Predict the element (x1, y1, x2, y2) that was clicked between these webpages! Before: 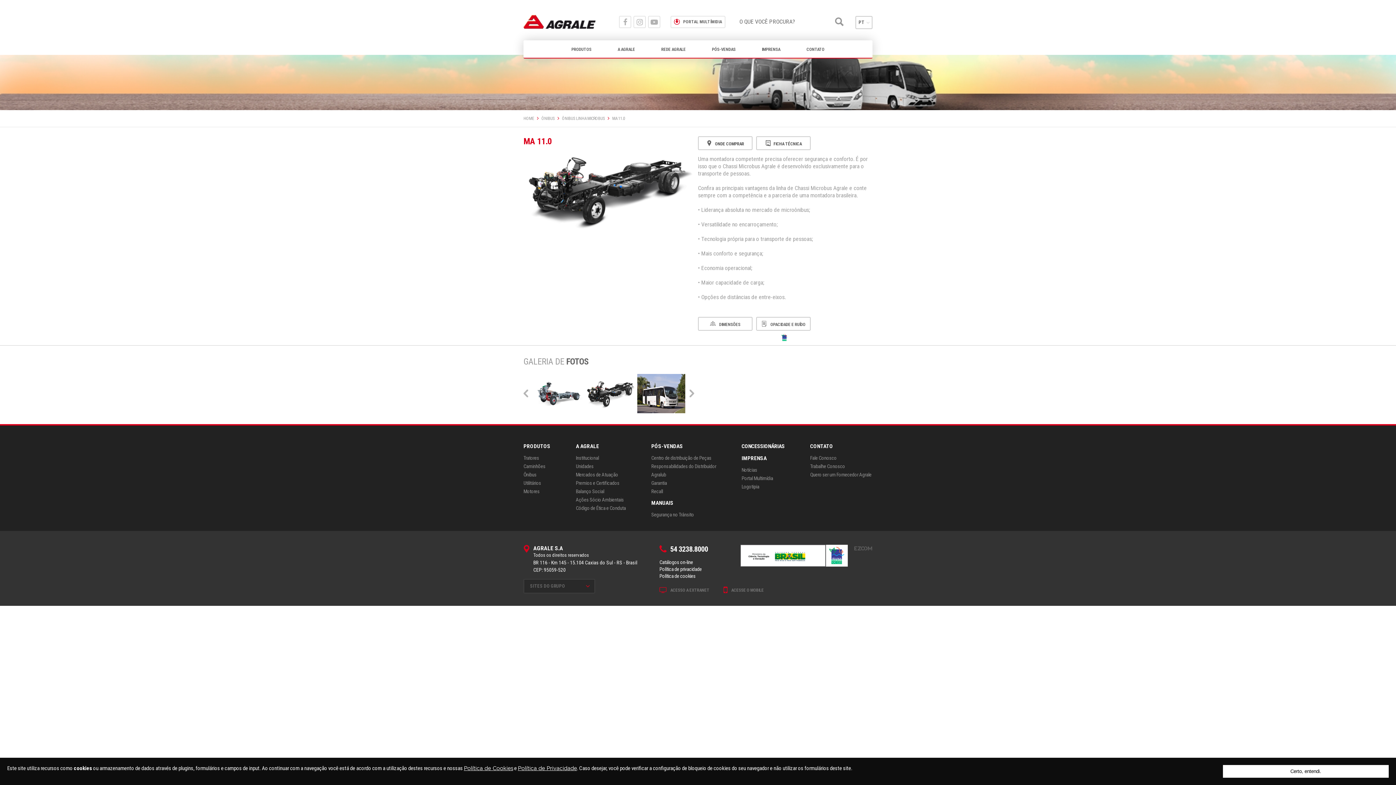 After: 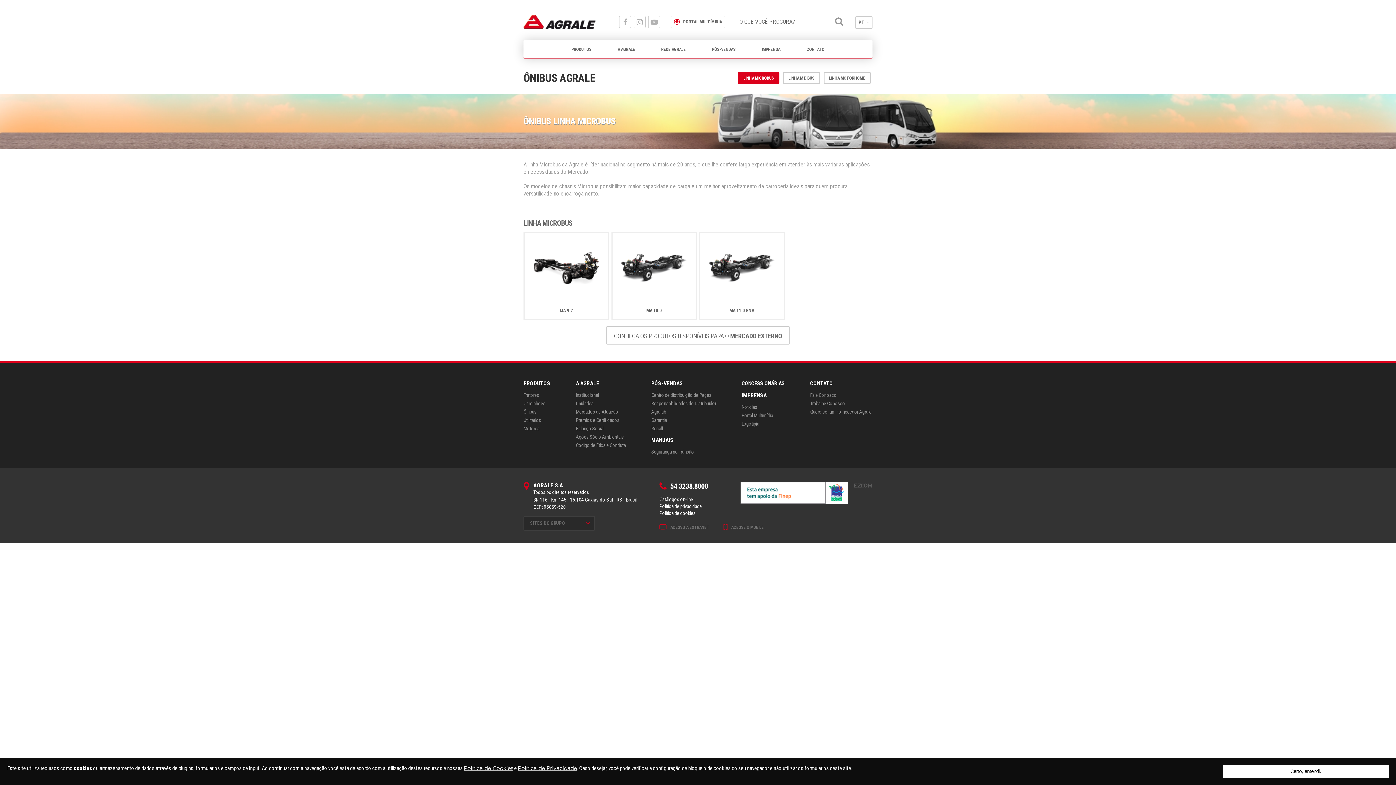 Action: label: ÔNIBUS LINHA MICROBUS bbox: (562, 110, 604, 126)